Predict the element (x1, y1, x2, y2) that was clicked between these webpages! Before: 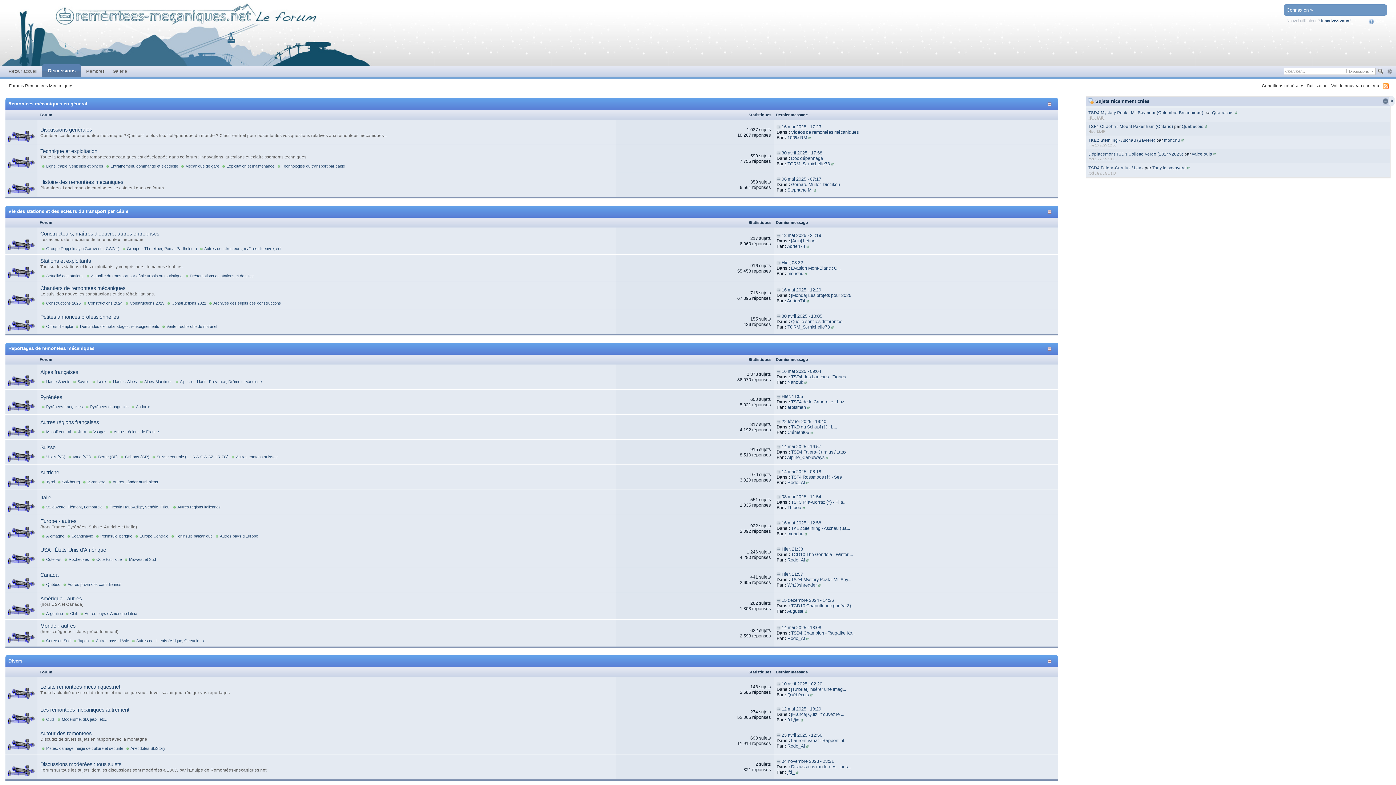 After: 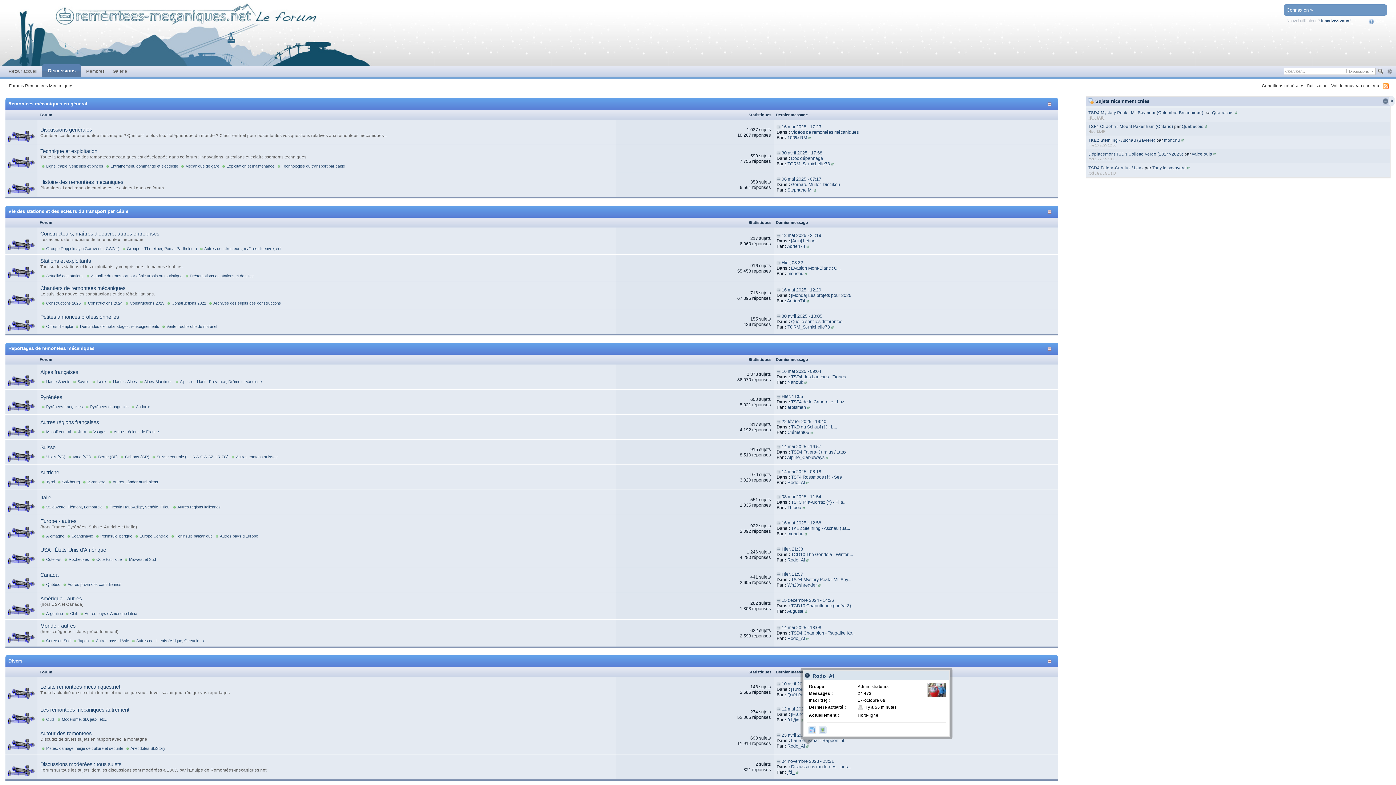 Action: bbox: (806, 744, 809, 749)